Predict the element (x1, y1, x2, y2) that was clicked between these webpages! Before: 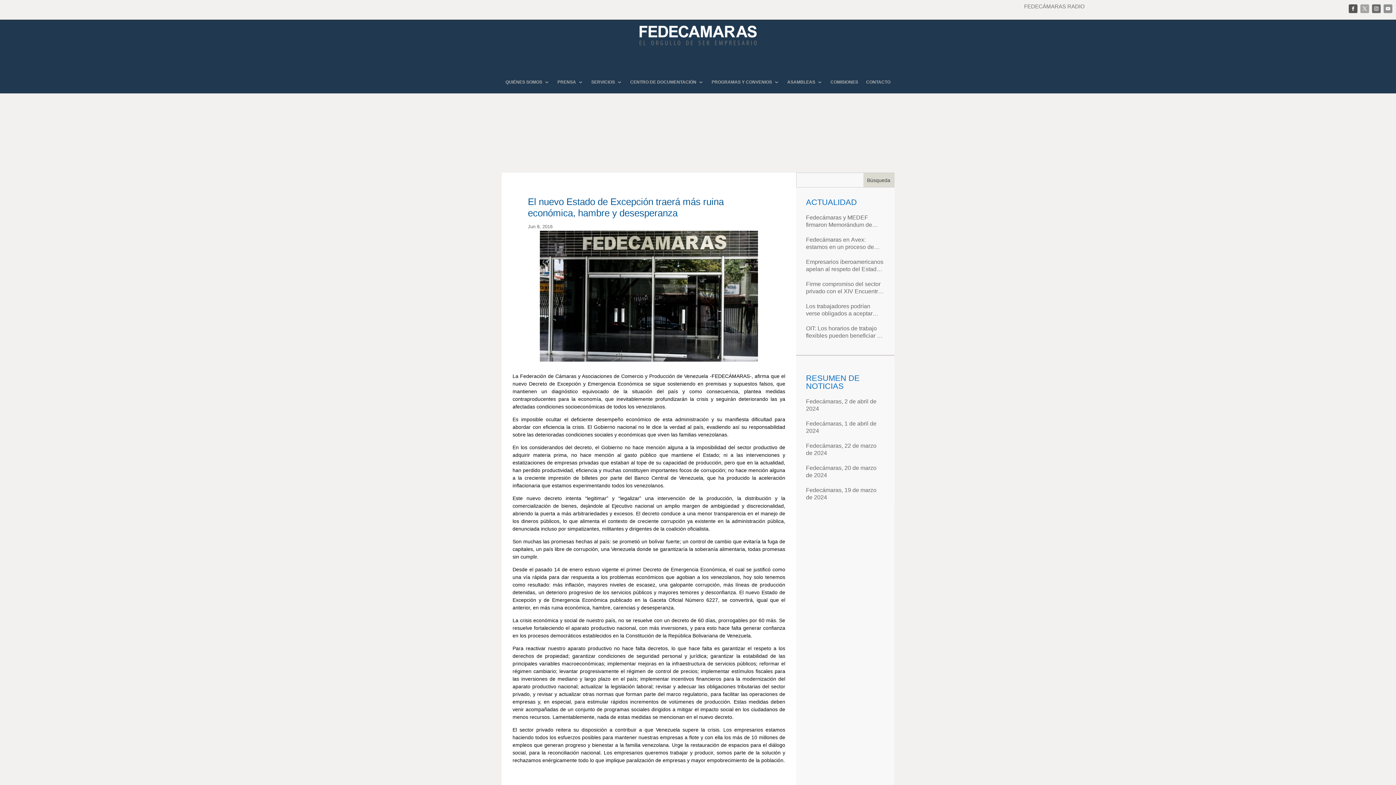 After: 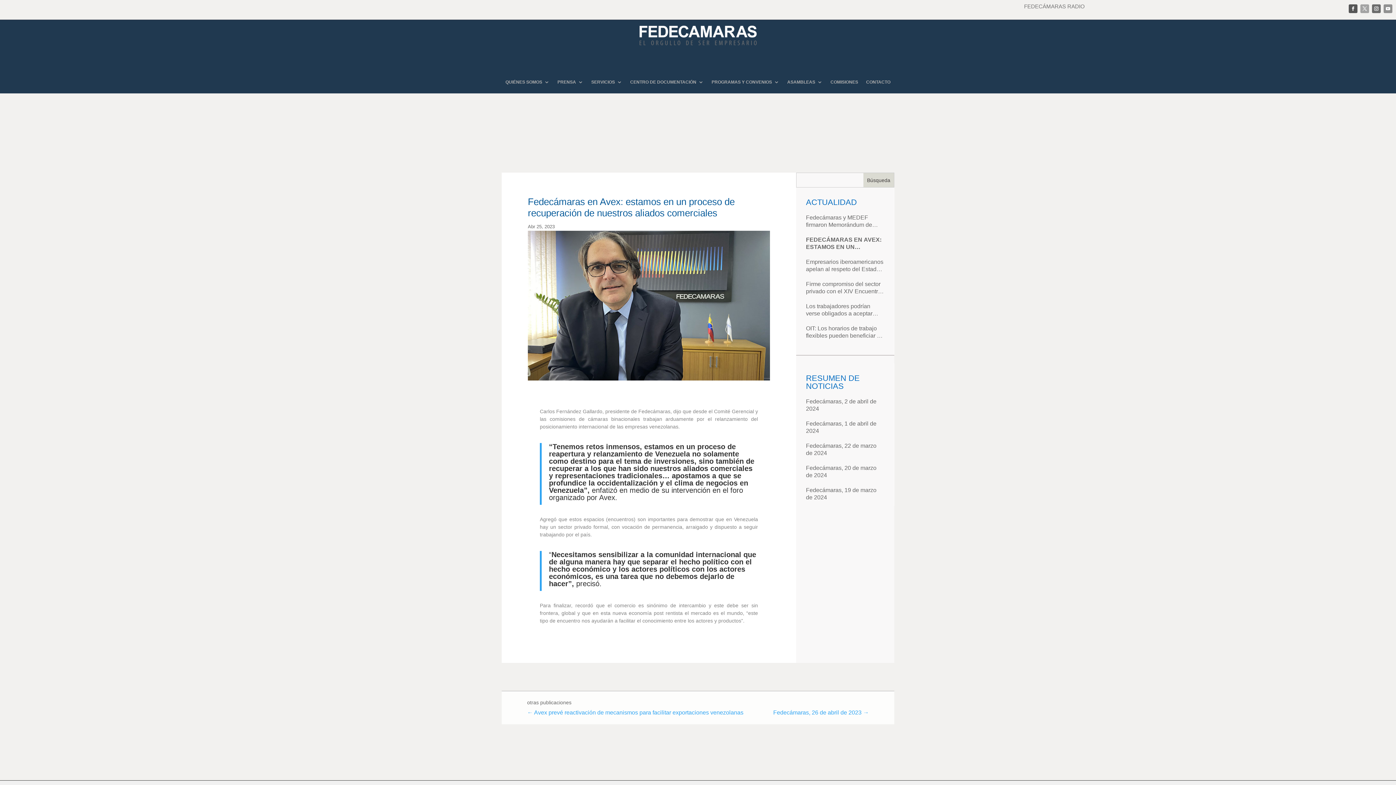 Action: bbox: (806, 236, 884, 250) label: Fedecámaras en Avex: estamos en un proceso de recuperación de nuestros aliados comerciales